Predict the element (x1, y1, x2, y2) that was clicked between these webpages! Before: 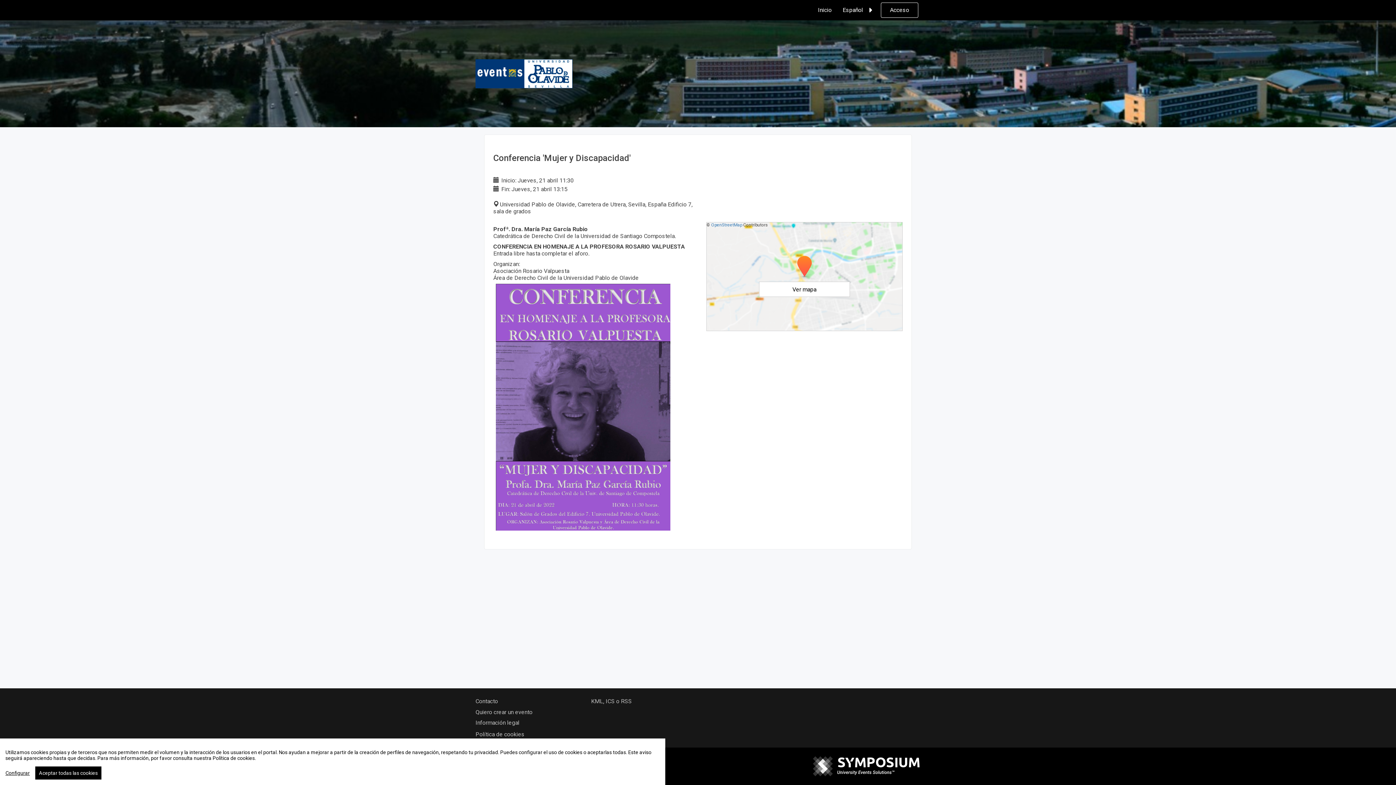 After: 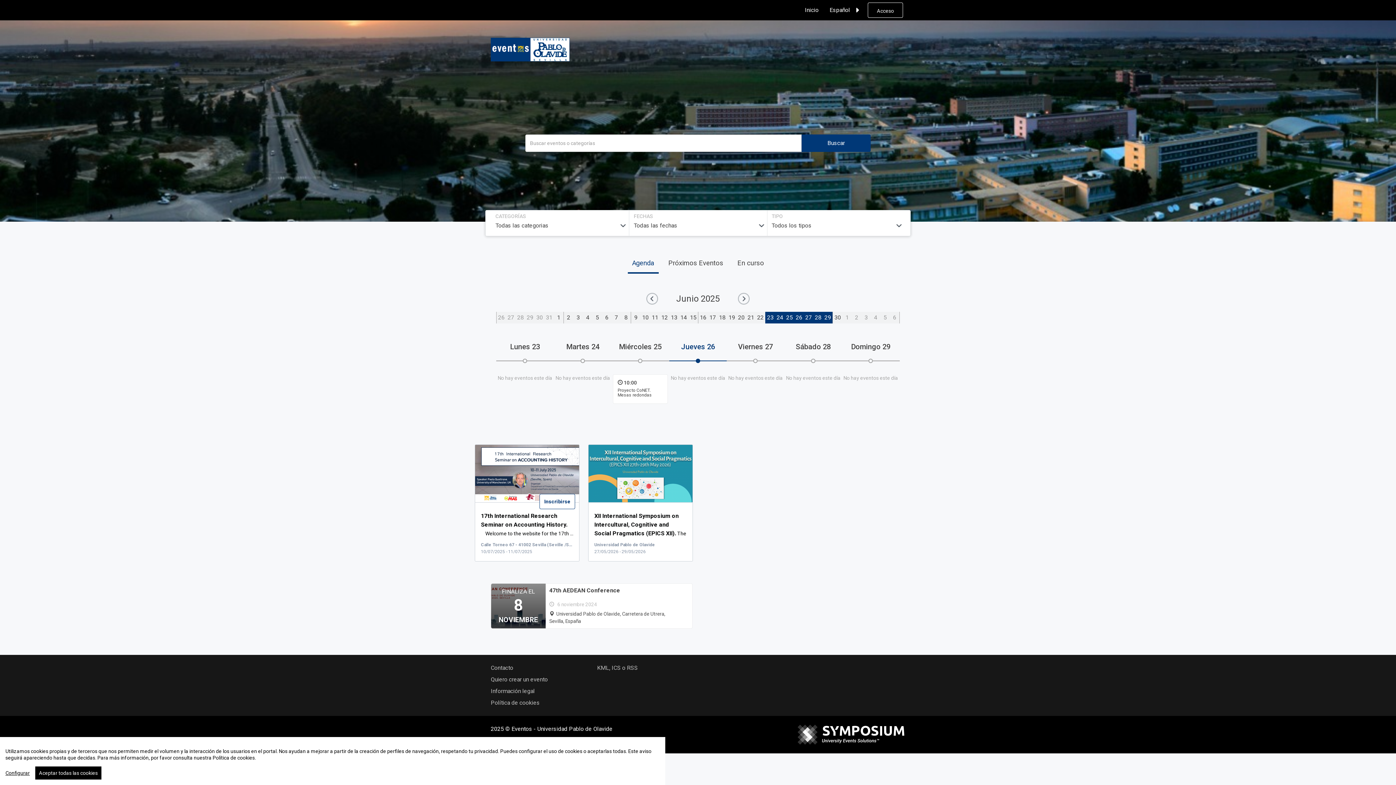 Action: bbox: (475, 66, 572, 78)